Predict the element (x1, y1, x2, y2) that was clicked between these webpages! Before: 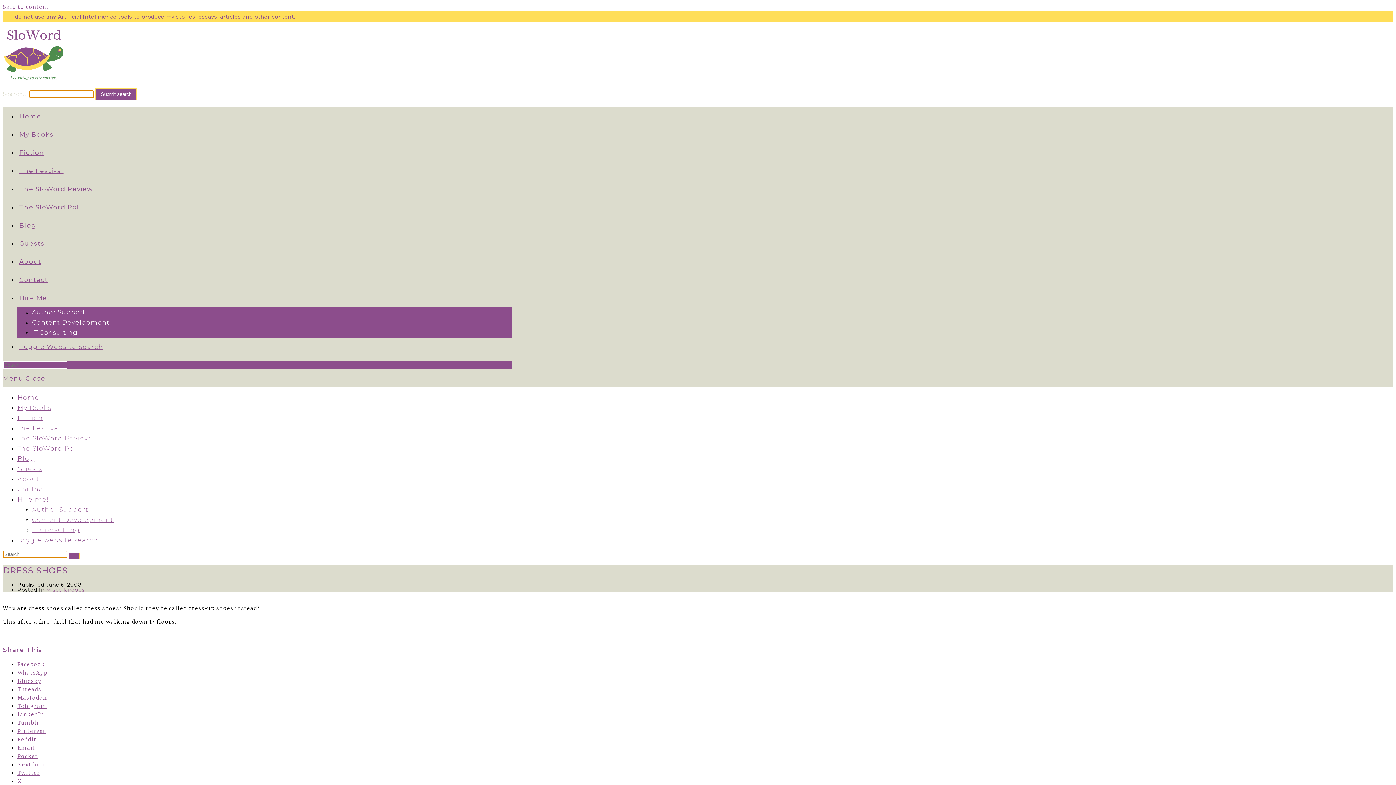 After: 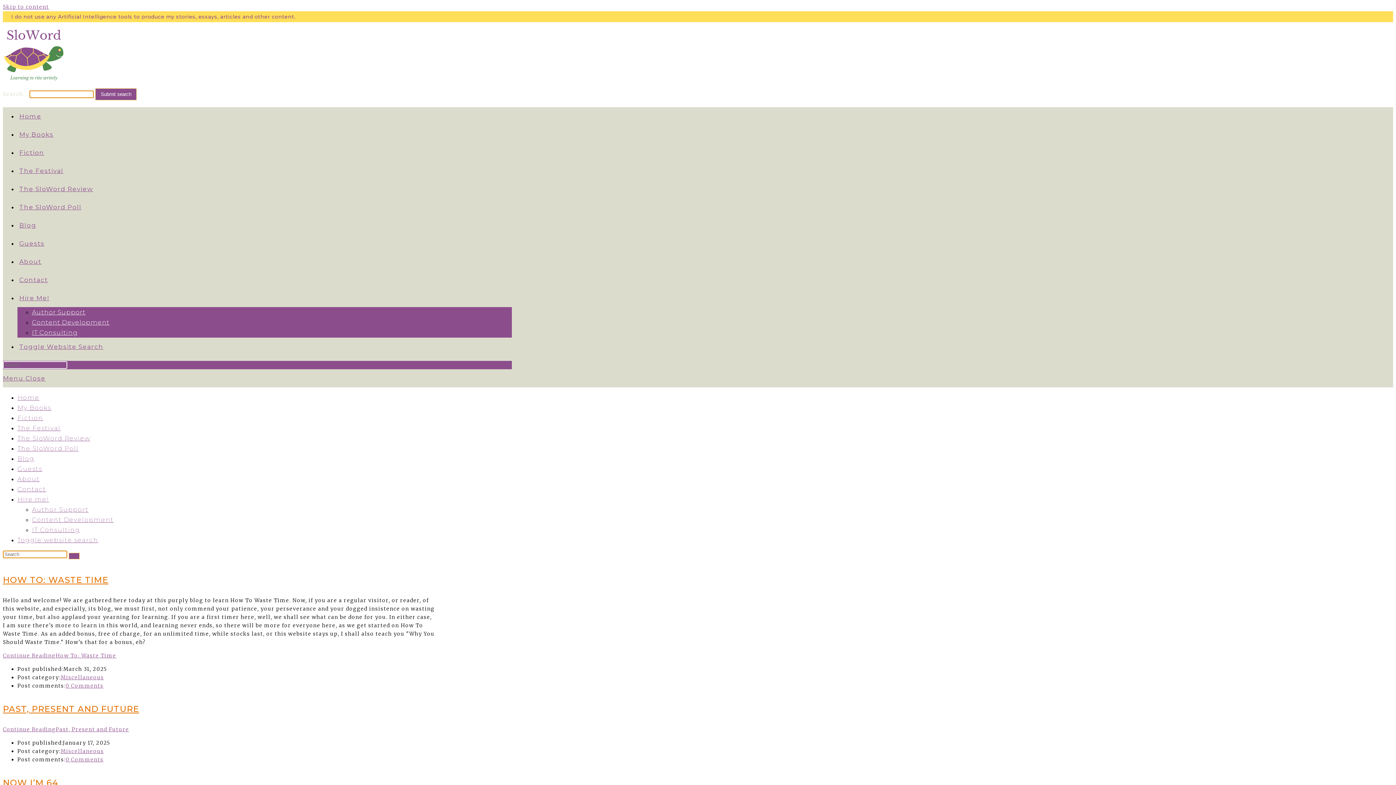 Action: label: Miscellaneous bbox: (46, 586, 84, 593)